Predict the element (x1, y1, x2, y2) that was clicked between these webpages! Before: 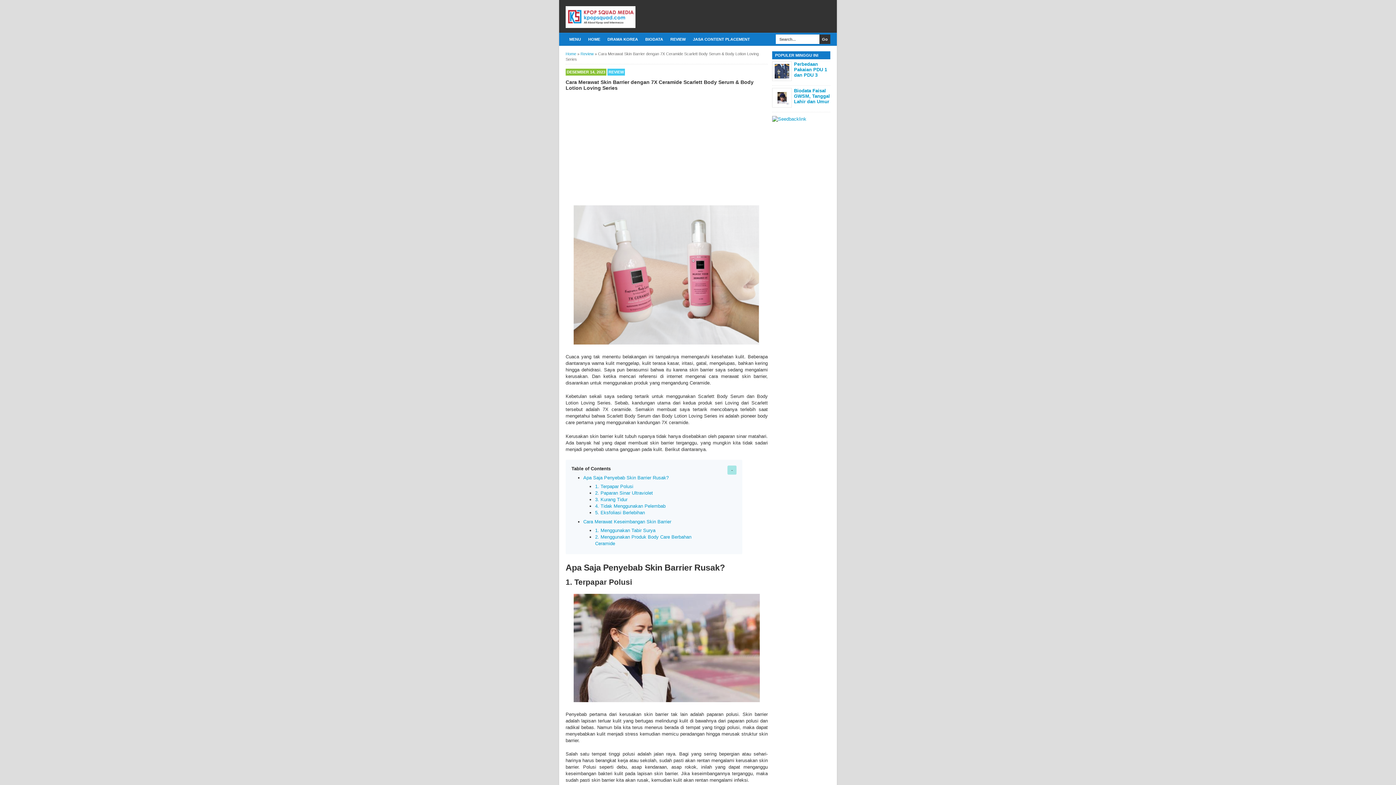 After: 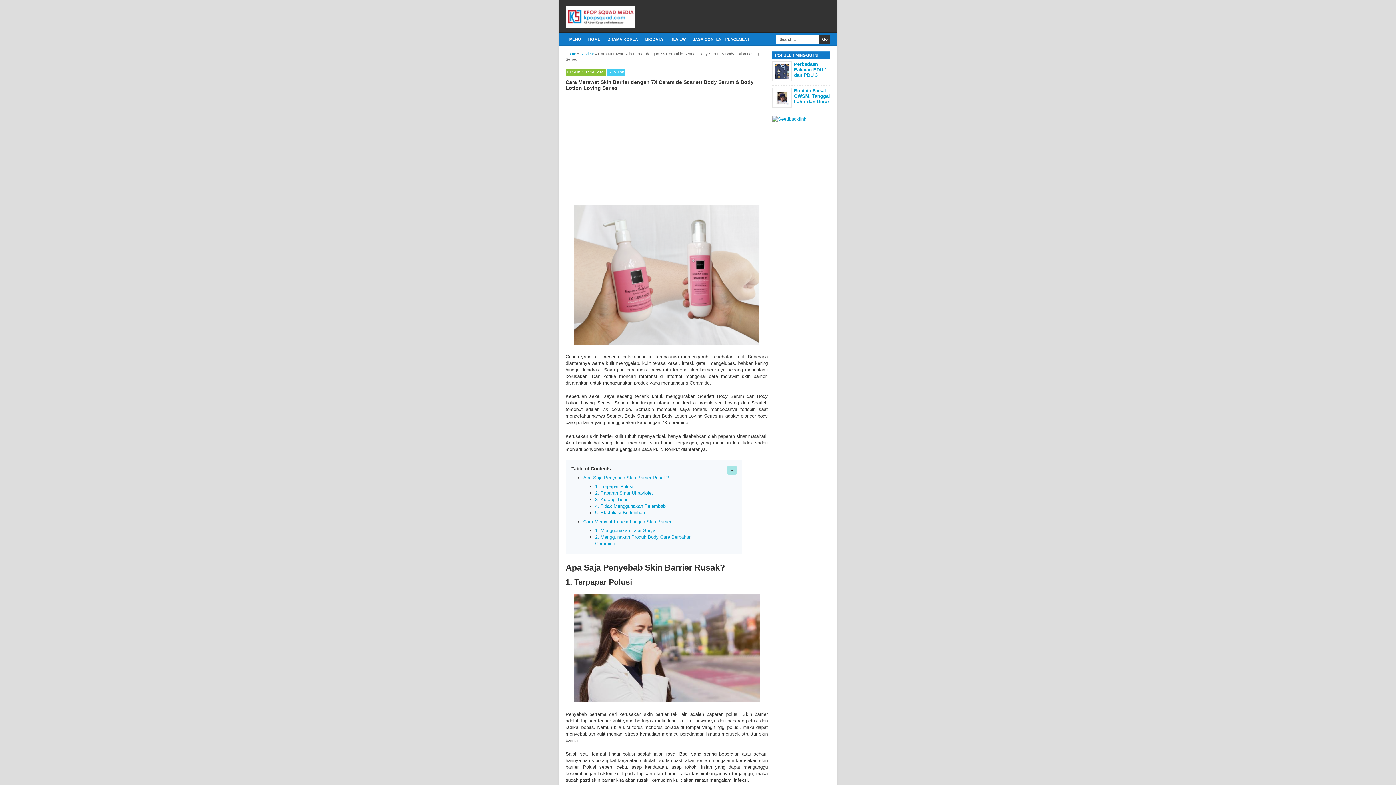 Action: bbox: (774, 90, 789, 105)